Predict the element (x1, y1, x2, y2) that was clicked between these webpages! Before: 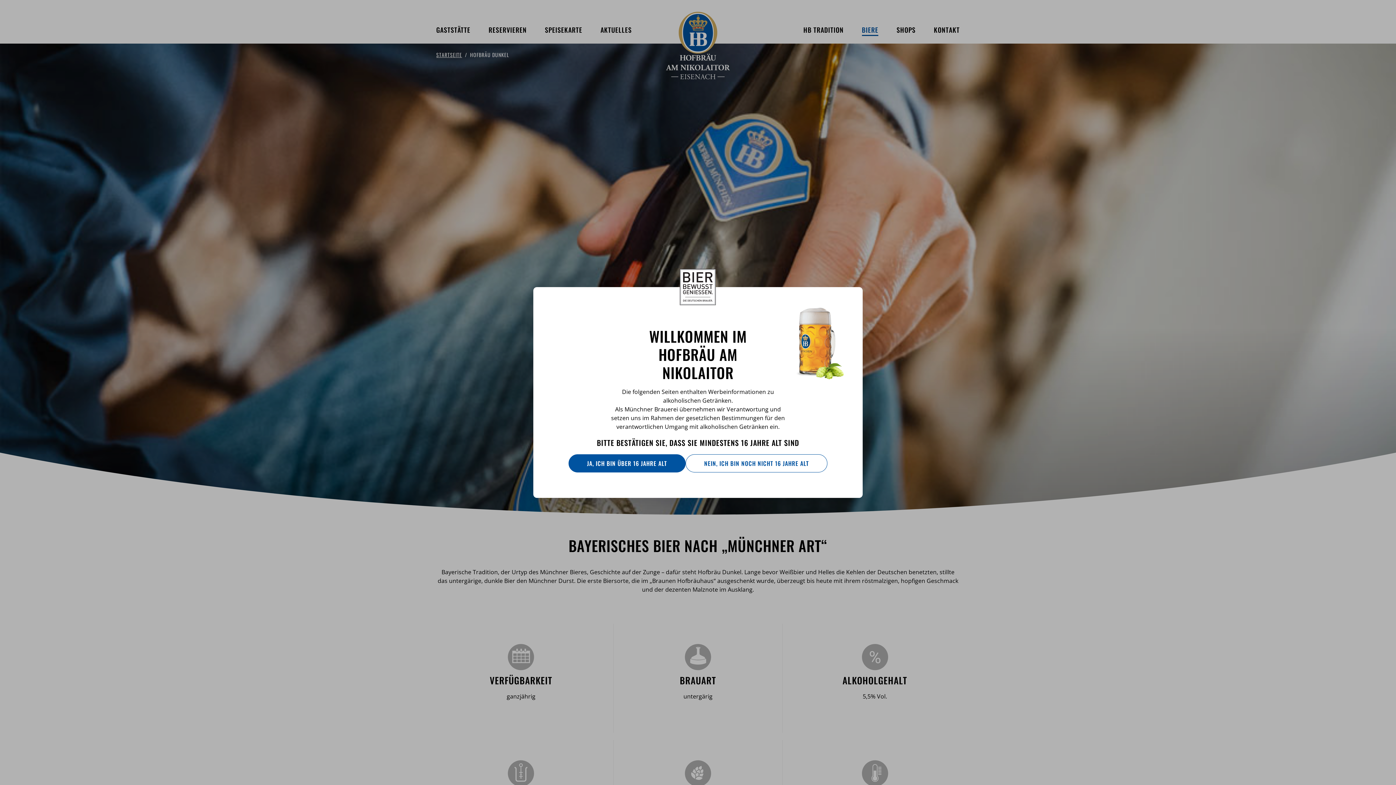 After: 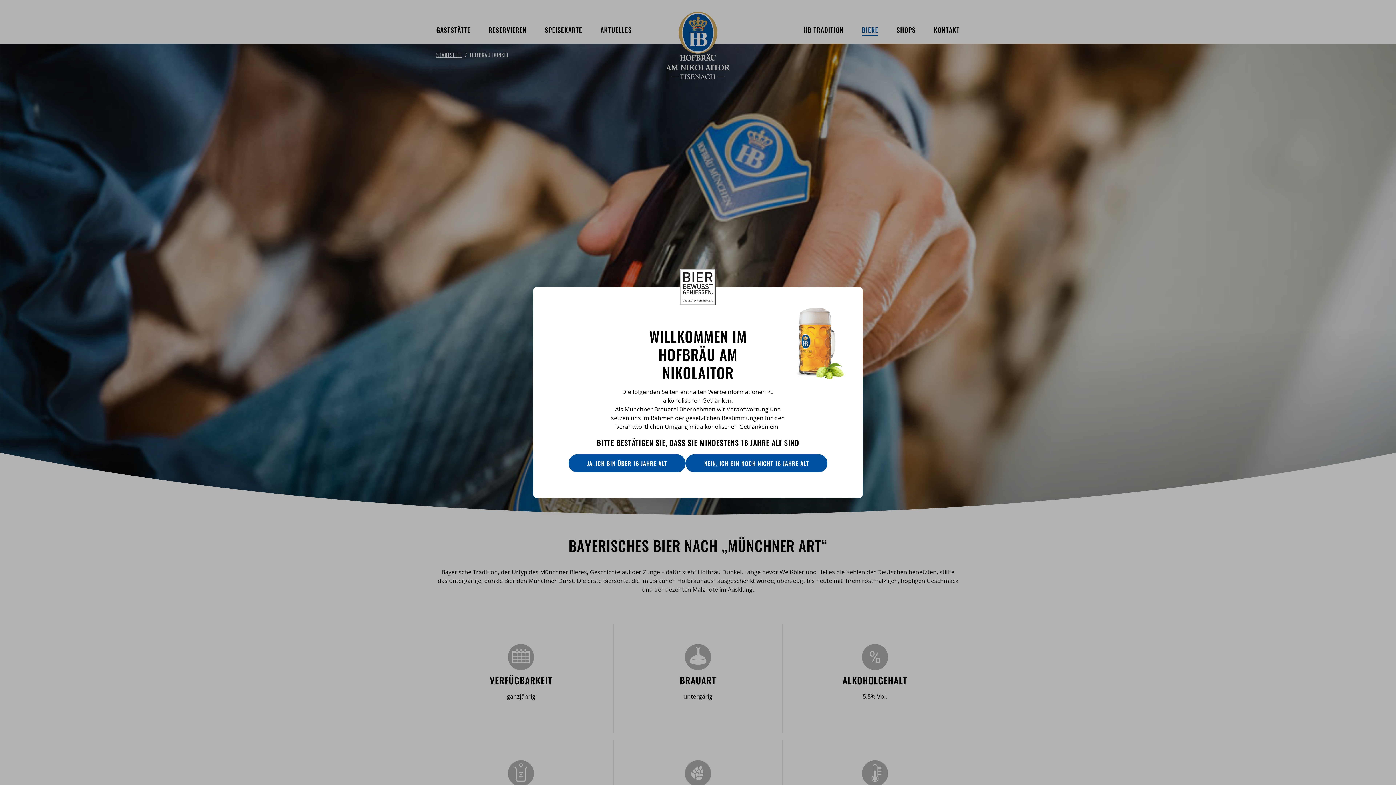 Action: label: NEIN, ICH BIN NOCH NICHT 16 JAHRE ALT bbox: (685, 454, 827, 472)